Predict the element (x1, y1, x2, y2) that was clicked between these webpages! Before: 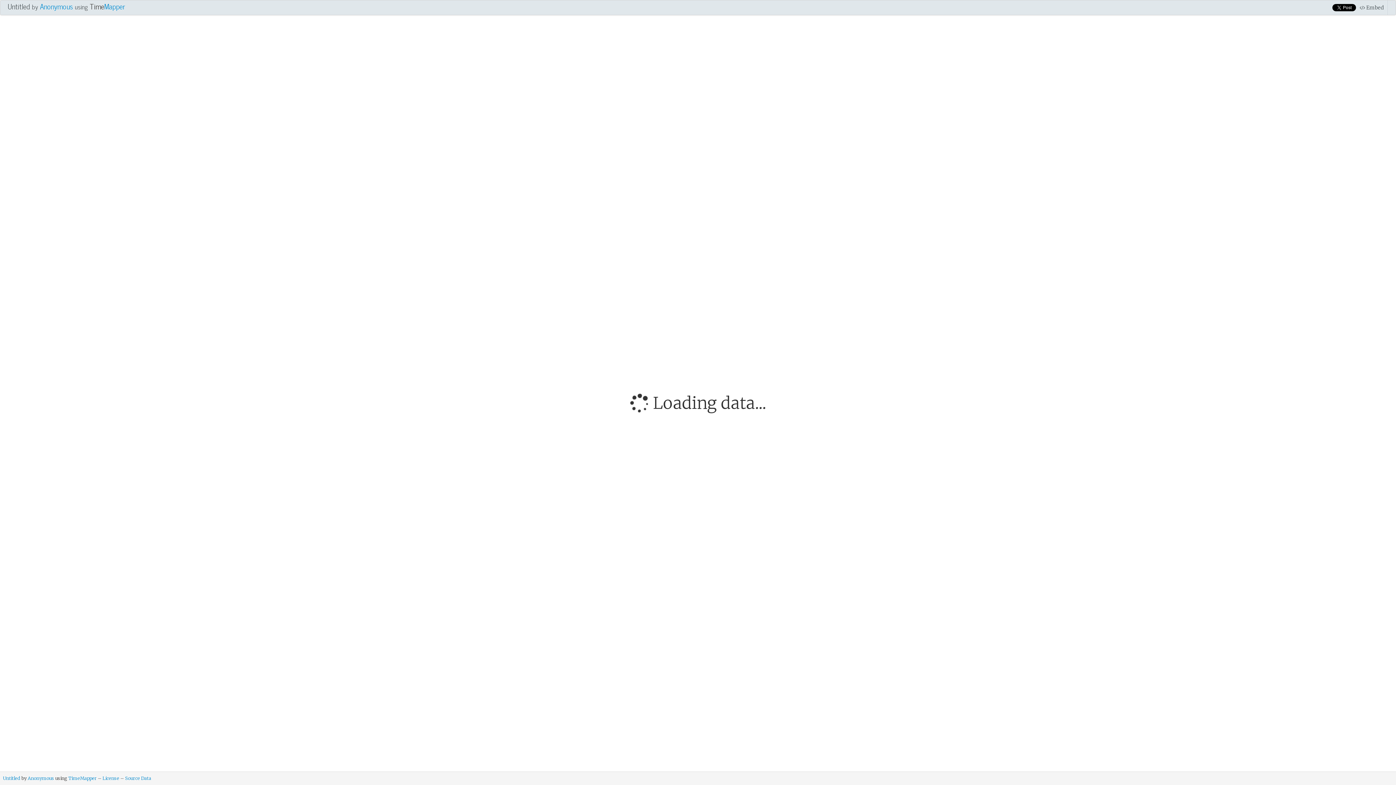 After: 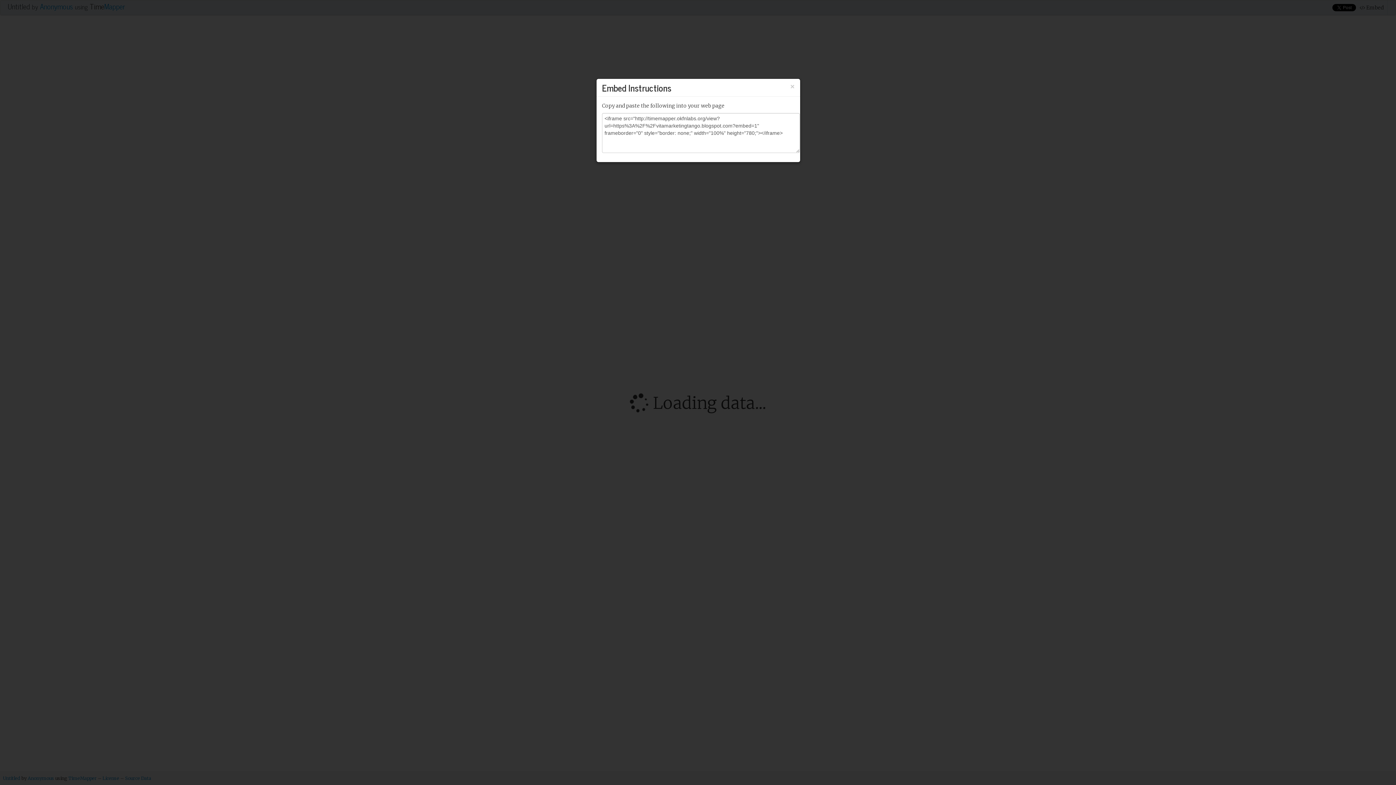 Action: label:  Embed bbox: (1356, 0, 1387, 14)